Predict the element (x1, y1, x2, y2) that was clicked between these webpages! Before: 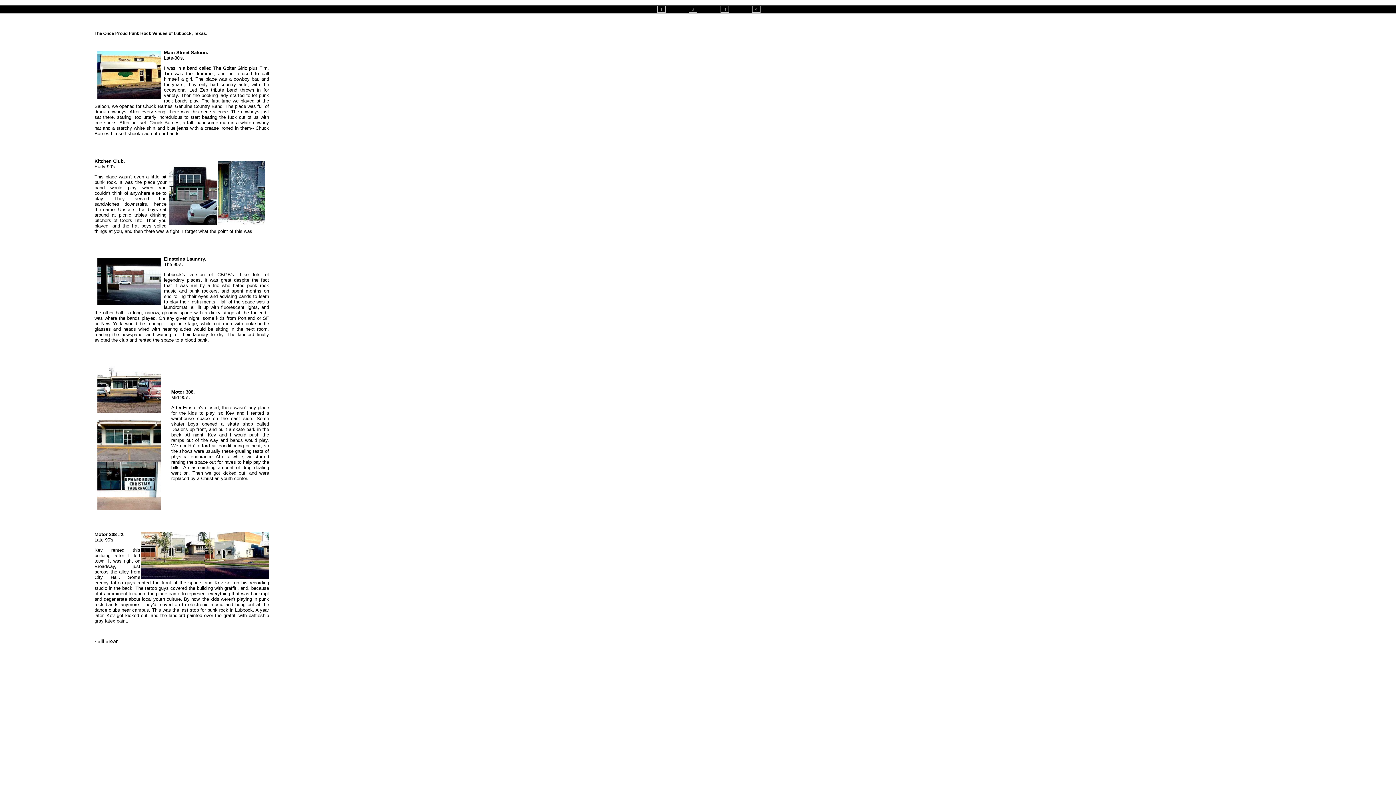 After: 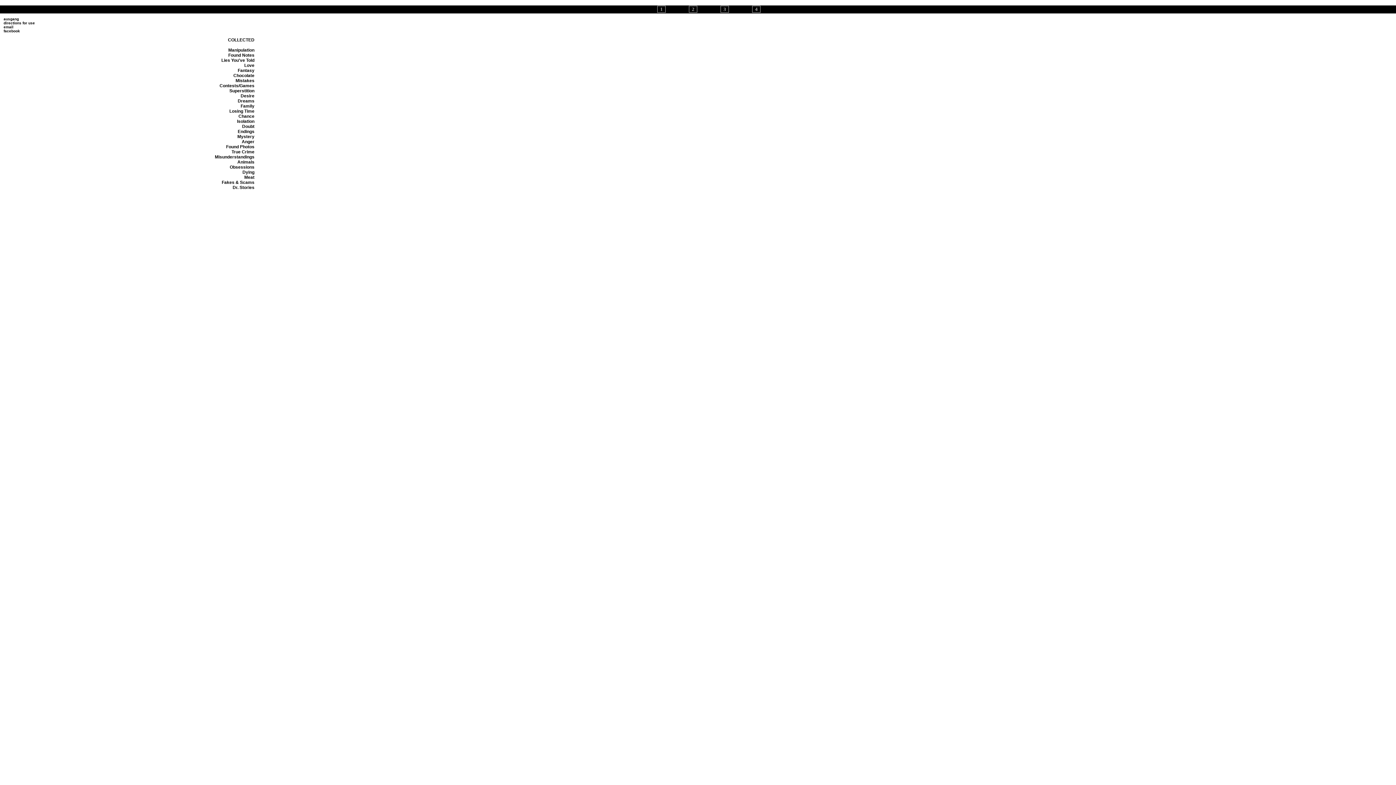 Action: label: 2 bbox: (689, 5, 697, 12)